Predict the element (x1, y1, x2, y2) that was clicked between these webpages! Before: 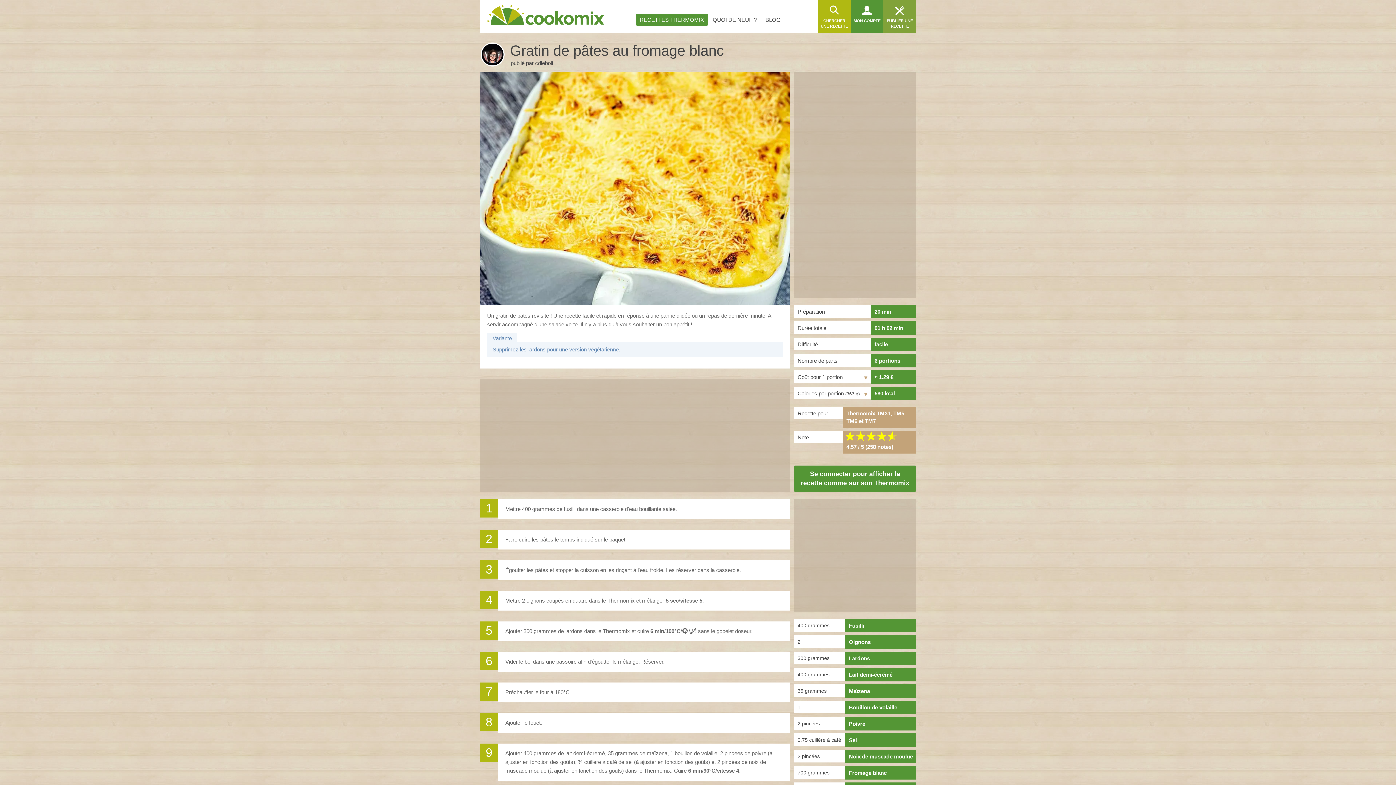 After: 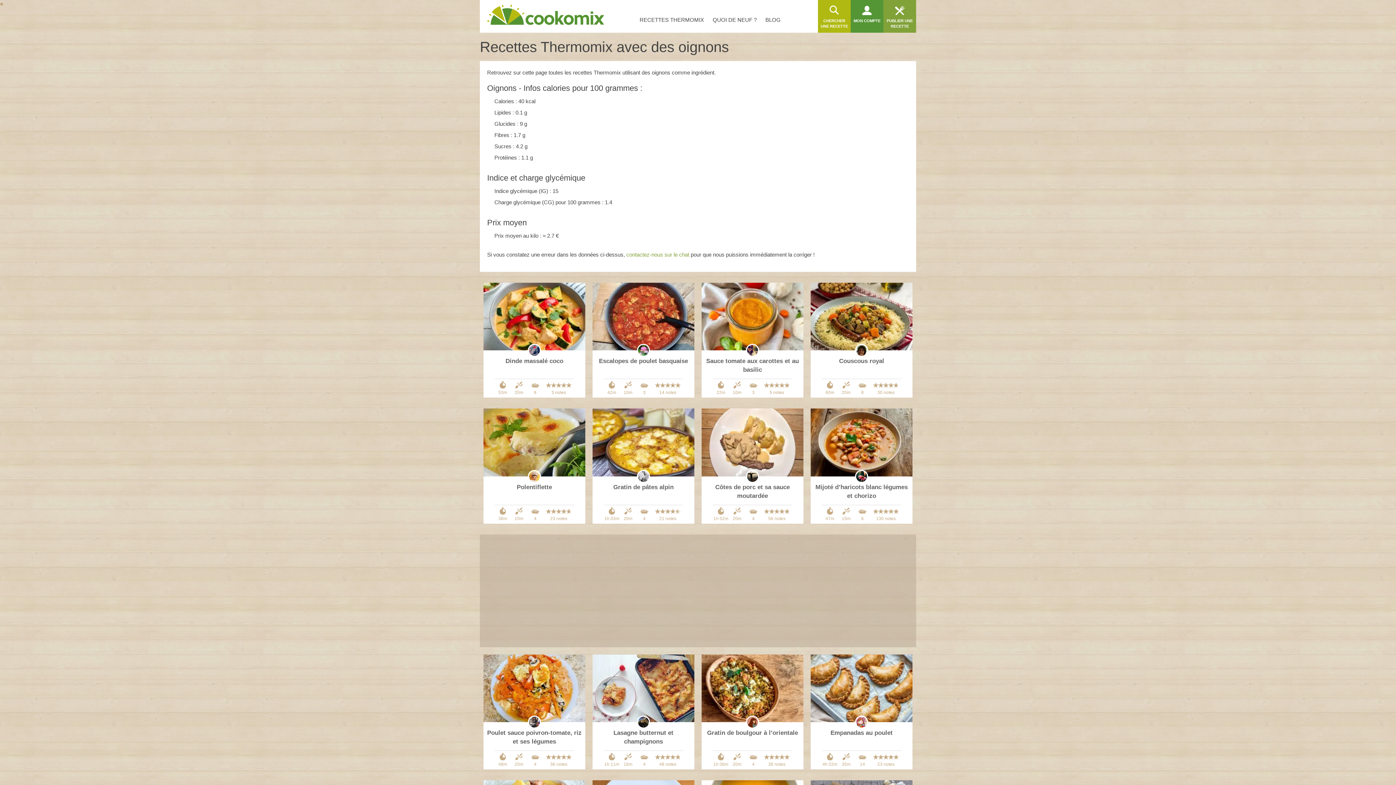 Action: bbox: (845, 635, 916, 649) label: Oignons